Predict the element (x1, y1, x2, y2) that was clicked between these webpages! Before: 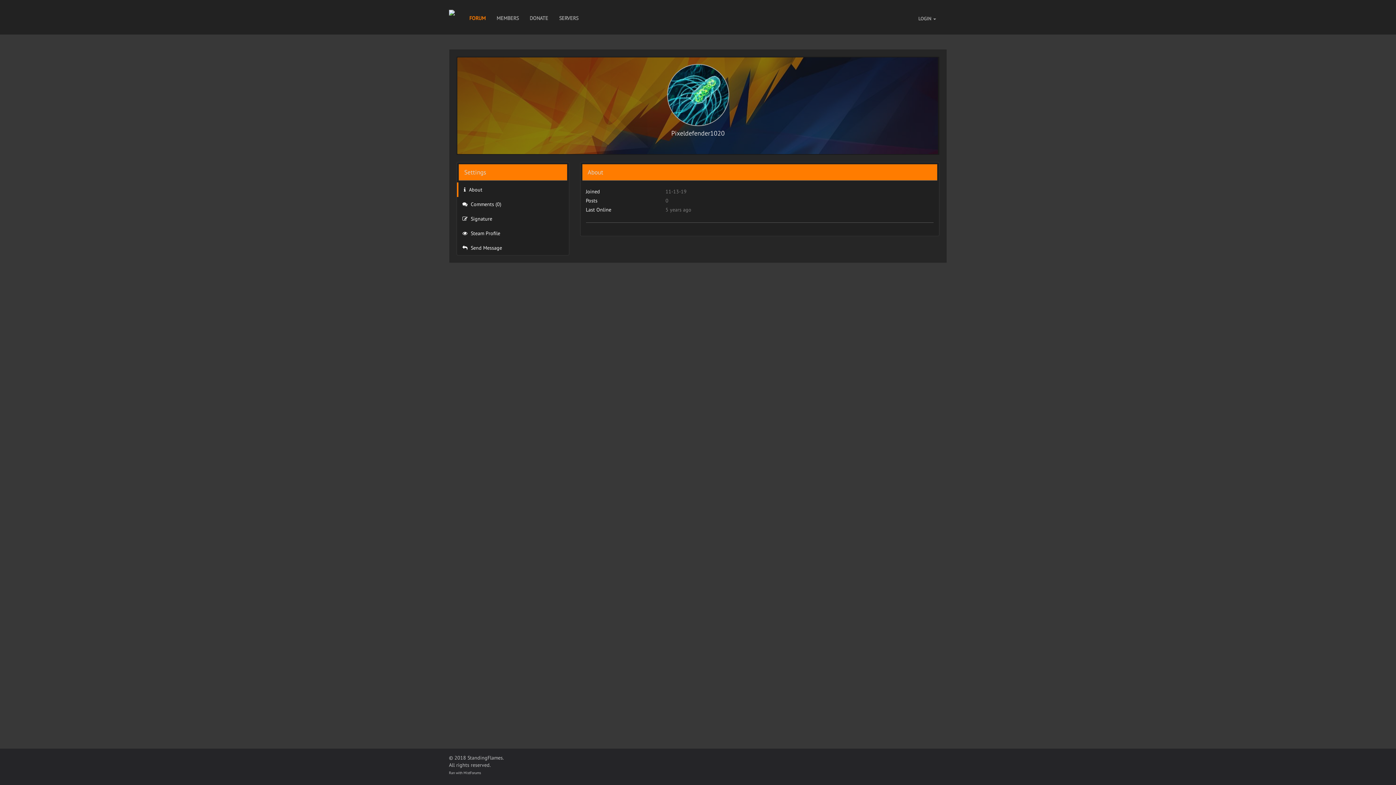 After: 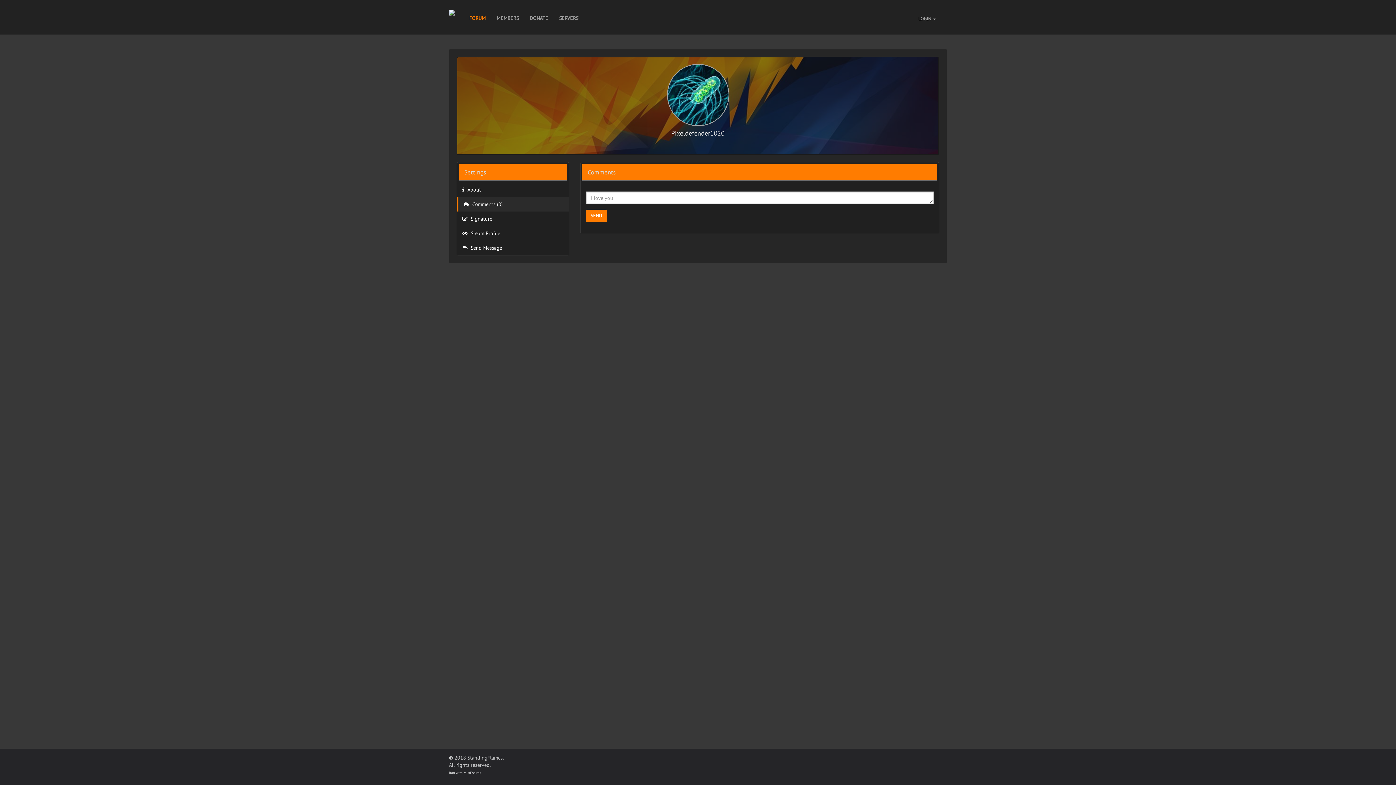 Action: label:  Comments (0) bbox: (457, 197, 568, 211)